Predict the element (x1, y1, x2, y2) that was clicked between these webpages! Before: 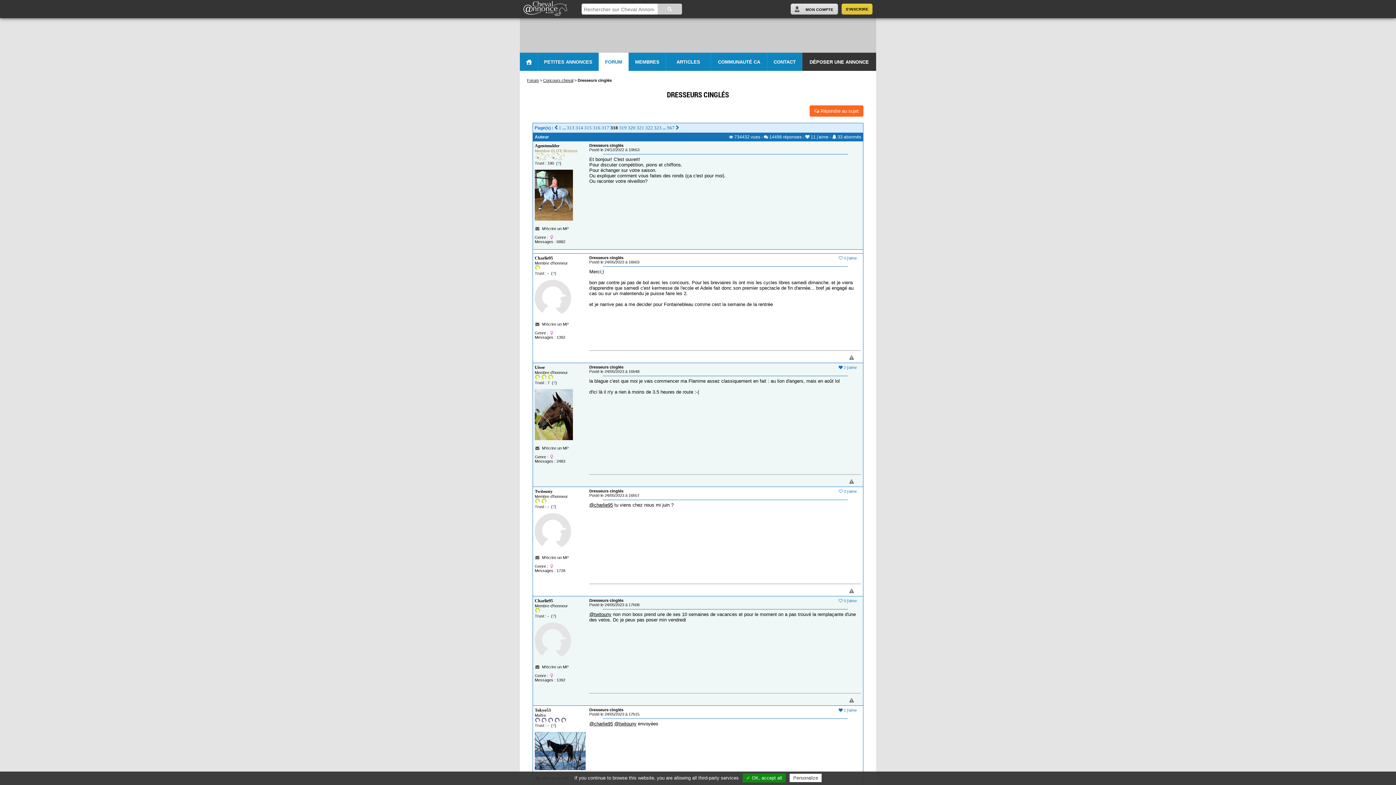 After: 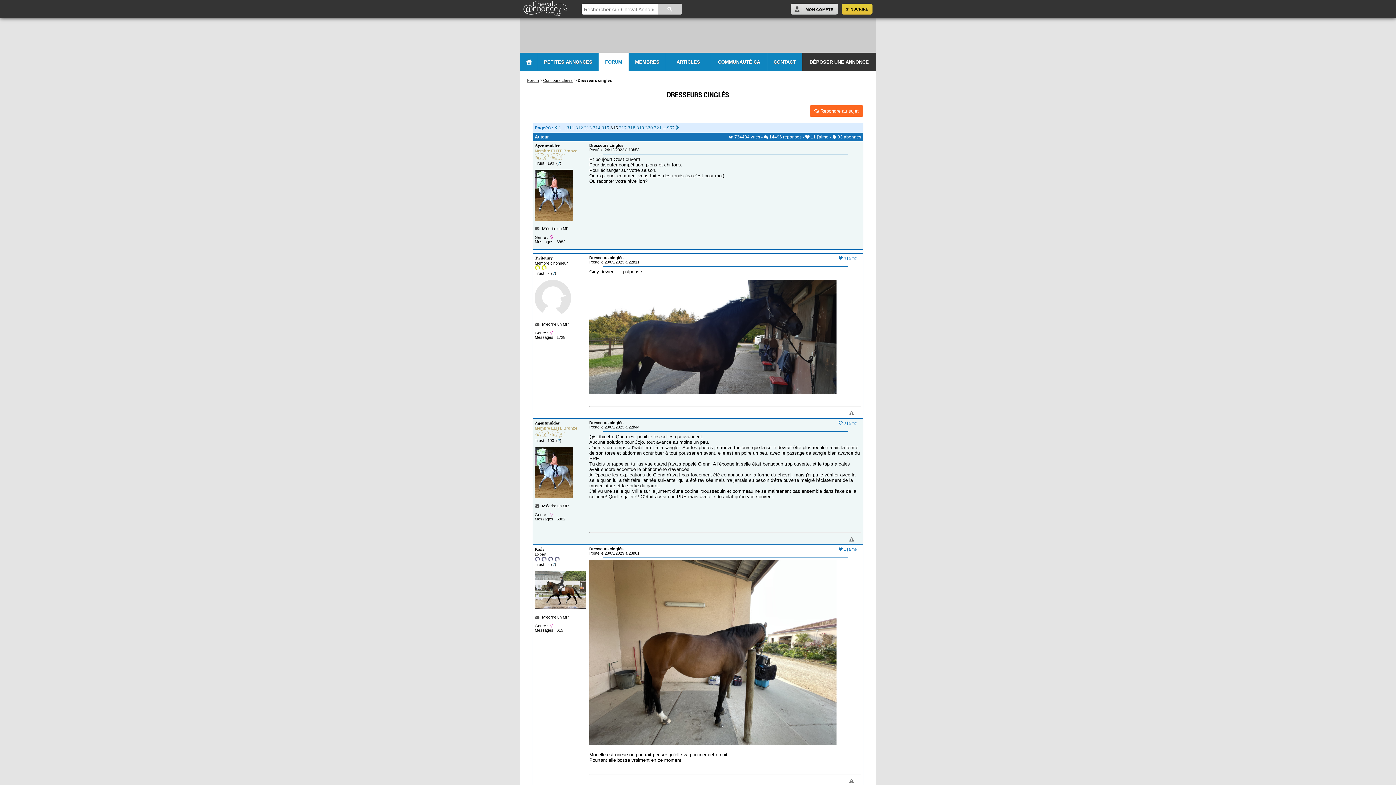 Action: label: 316 bbox: (593, 125, 600, 130)